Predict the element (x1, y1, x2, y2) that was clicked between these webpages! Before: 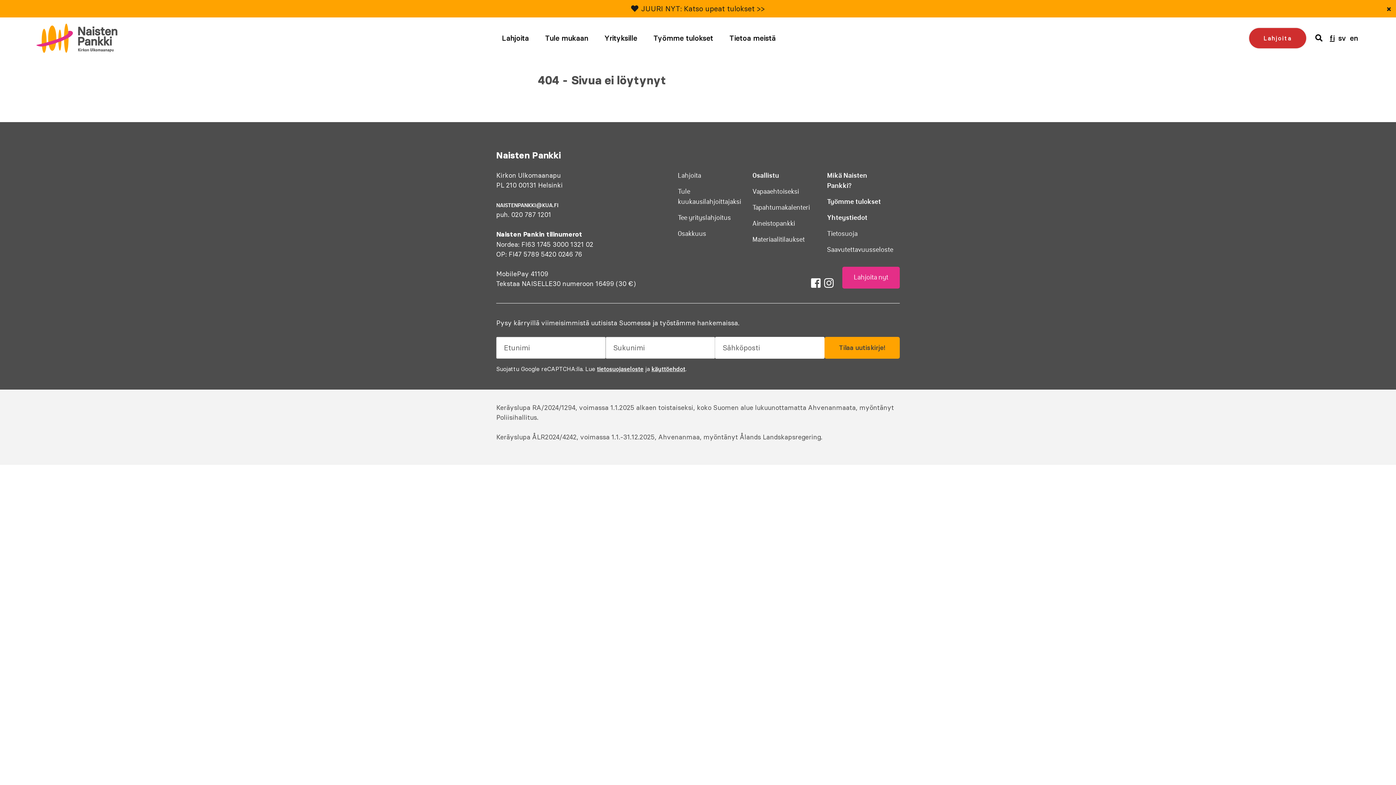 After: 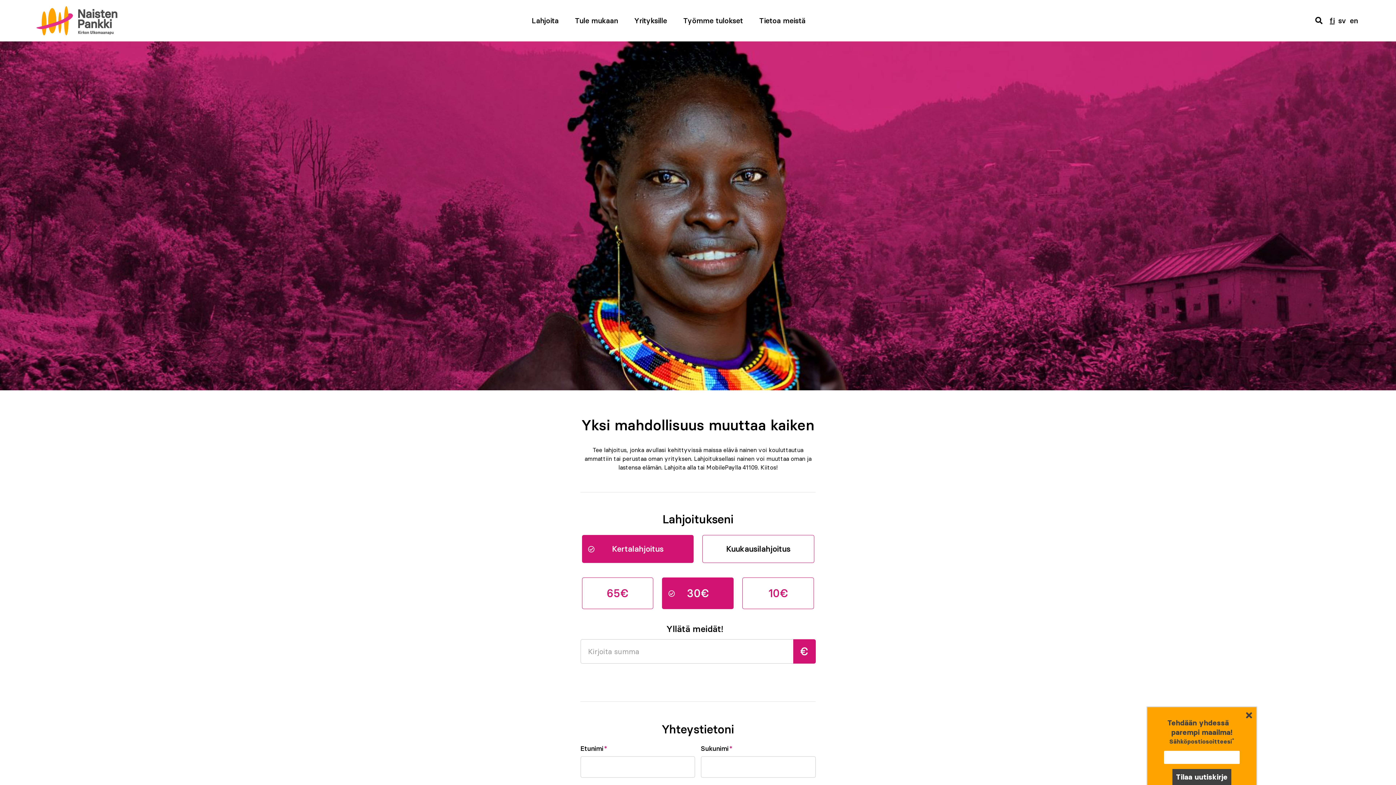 Action: bbox: (485, 17, 529, 58) label: Lahjoita